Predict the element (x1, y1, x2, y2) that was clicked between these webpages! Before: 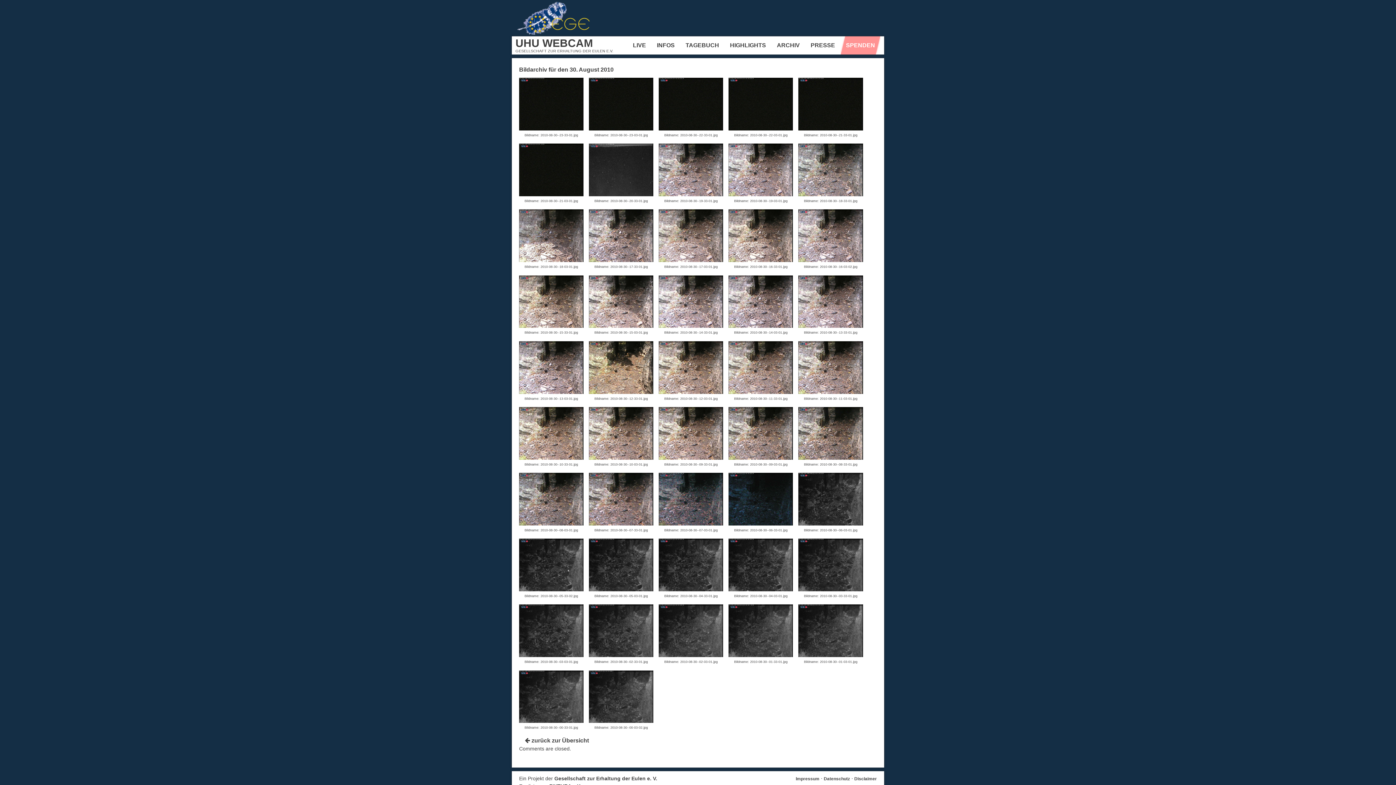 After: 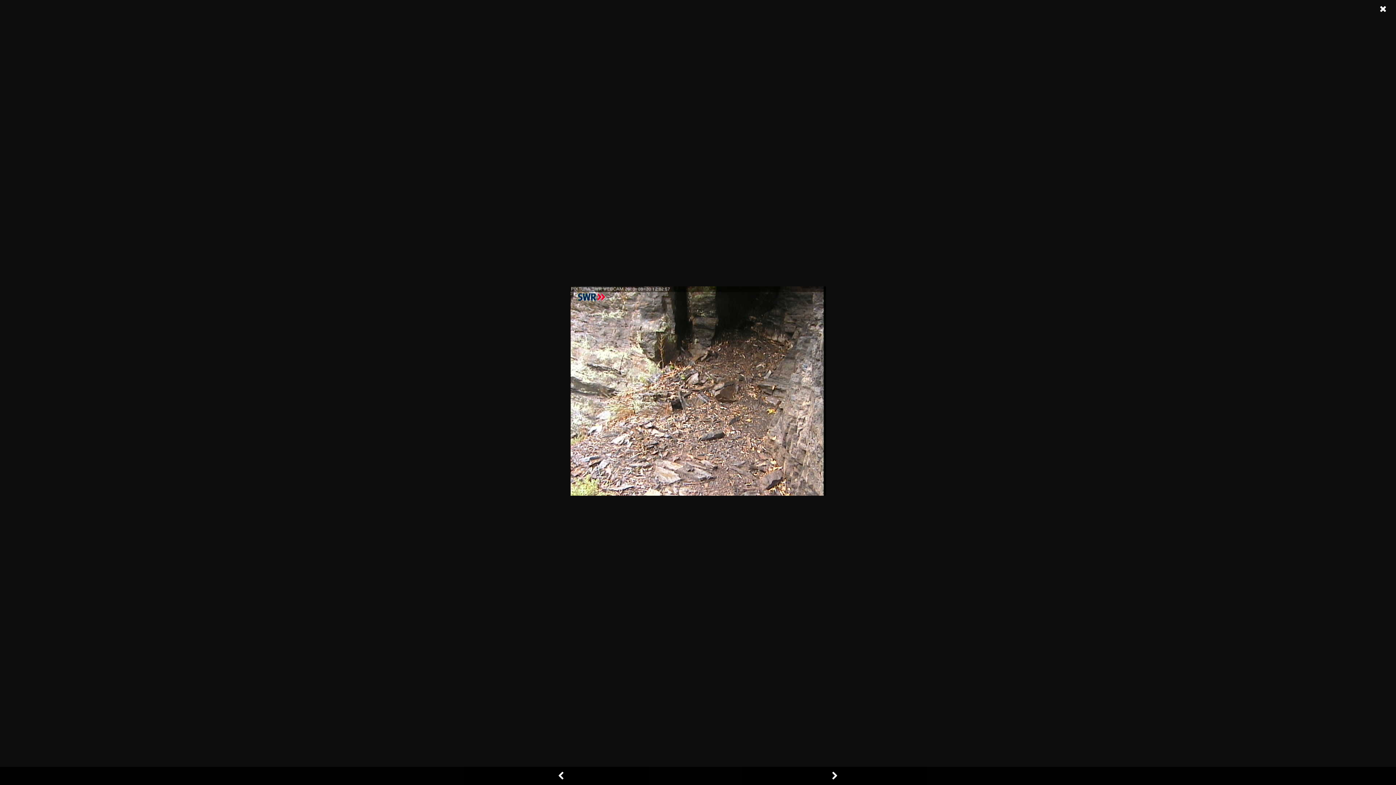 Action: bbox: (658, 388, 723, 395)